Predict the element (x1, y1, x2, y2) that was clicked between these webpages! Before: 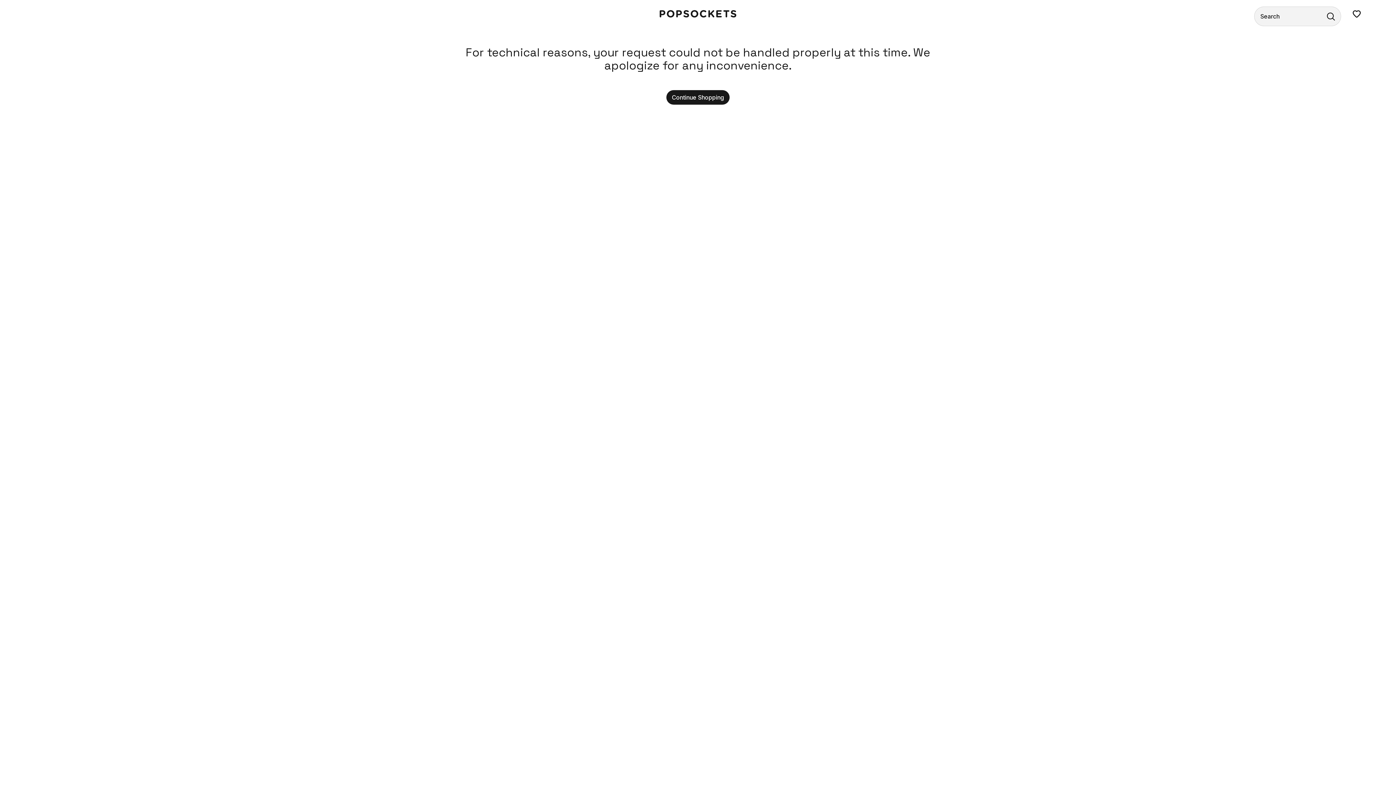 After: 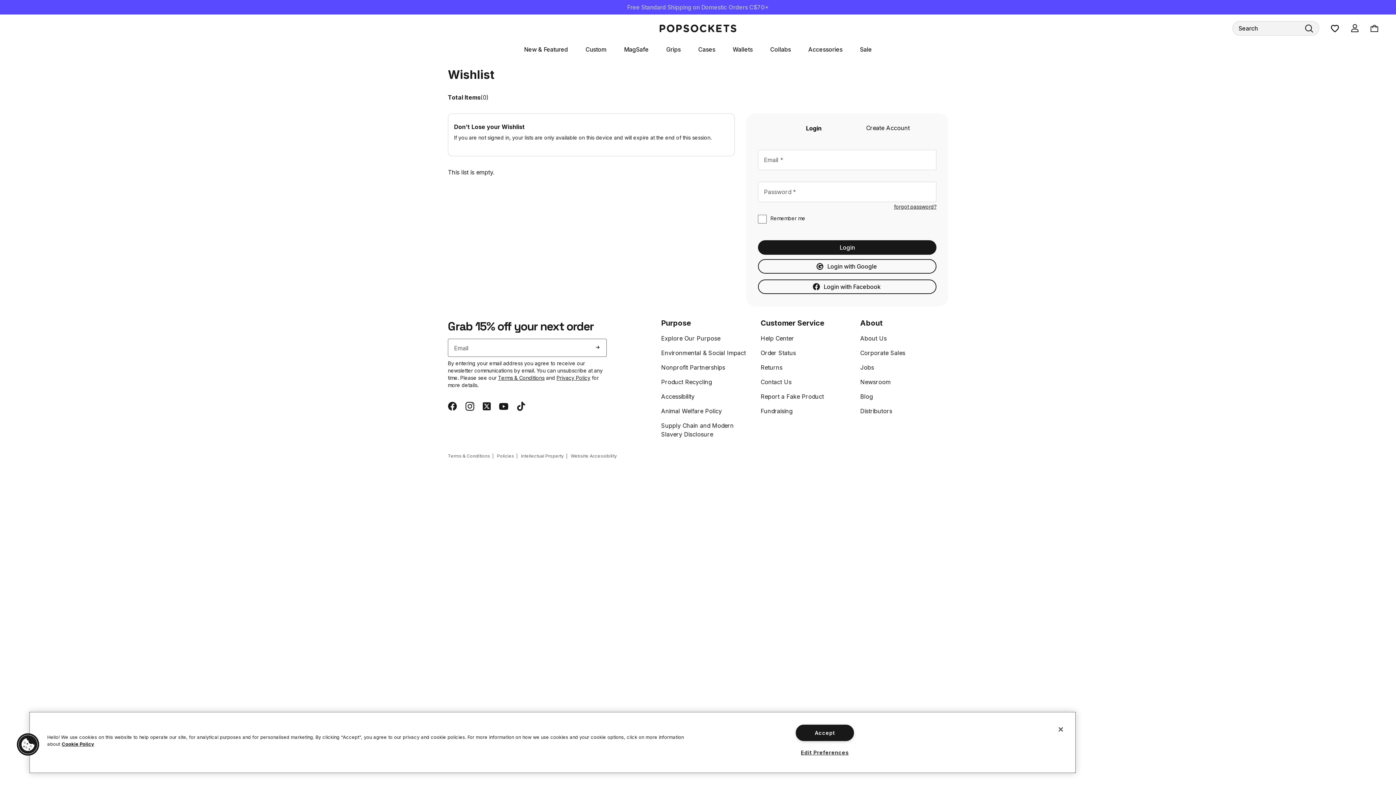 Action: label: Wishlist bbox: (1353, 10, 1361, 17)